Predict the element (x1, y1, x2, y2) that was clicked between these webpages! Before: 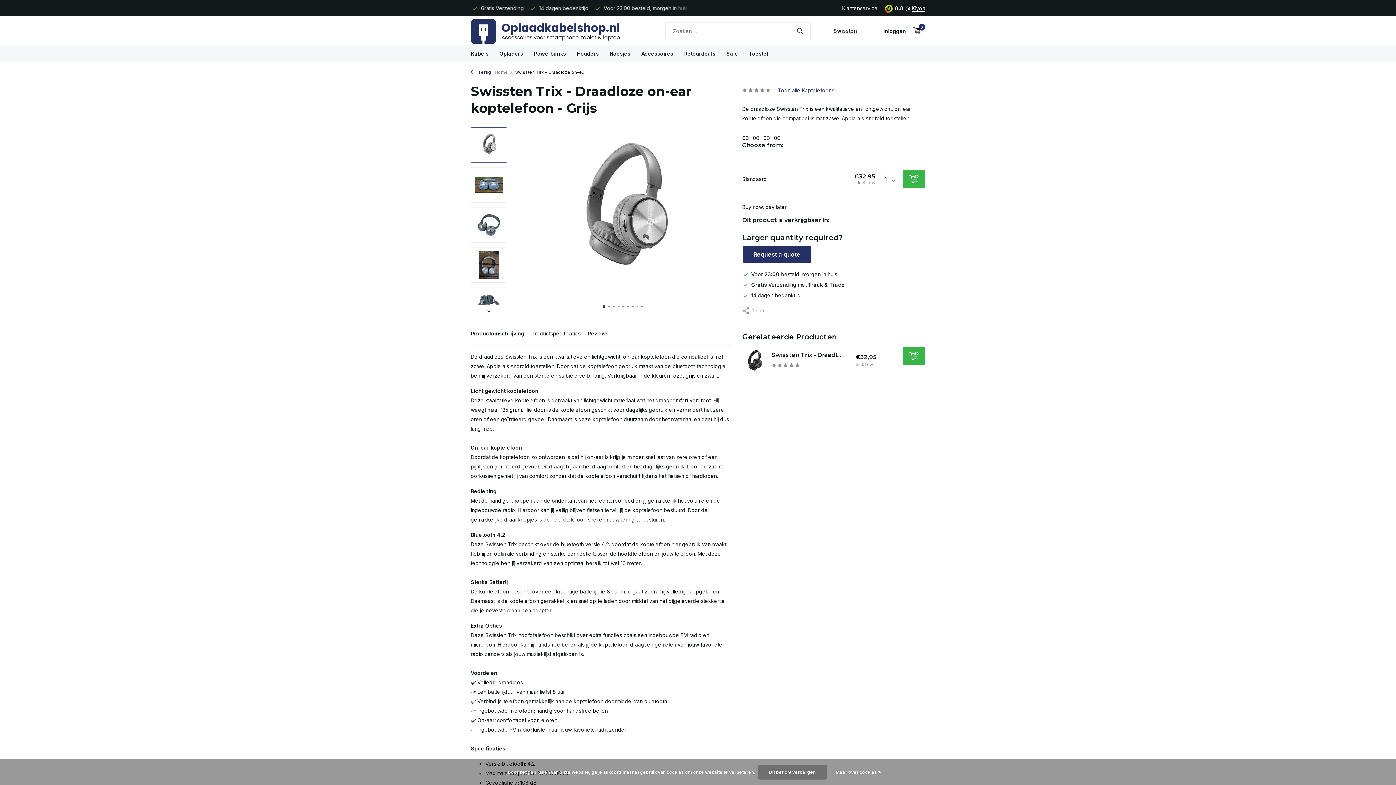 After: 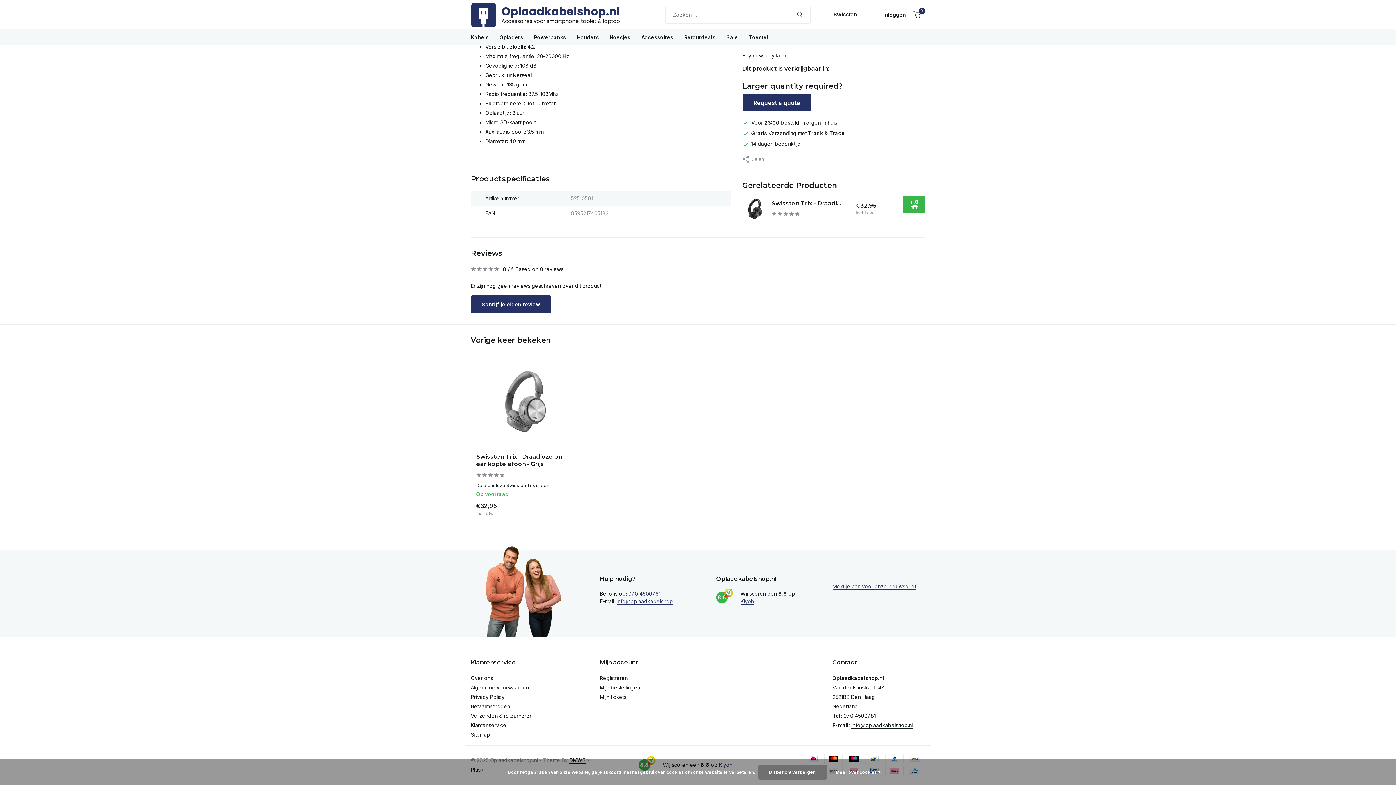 Action: label: Reviews bbox: (588, 330, 608, 336)